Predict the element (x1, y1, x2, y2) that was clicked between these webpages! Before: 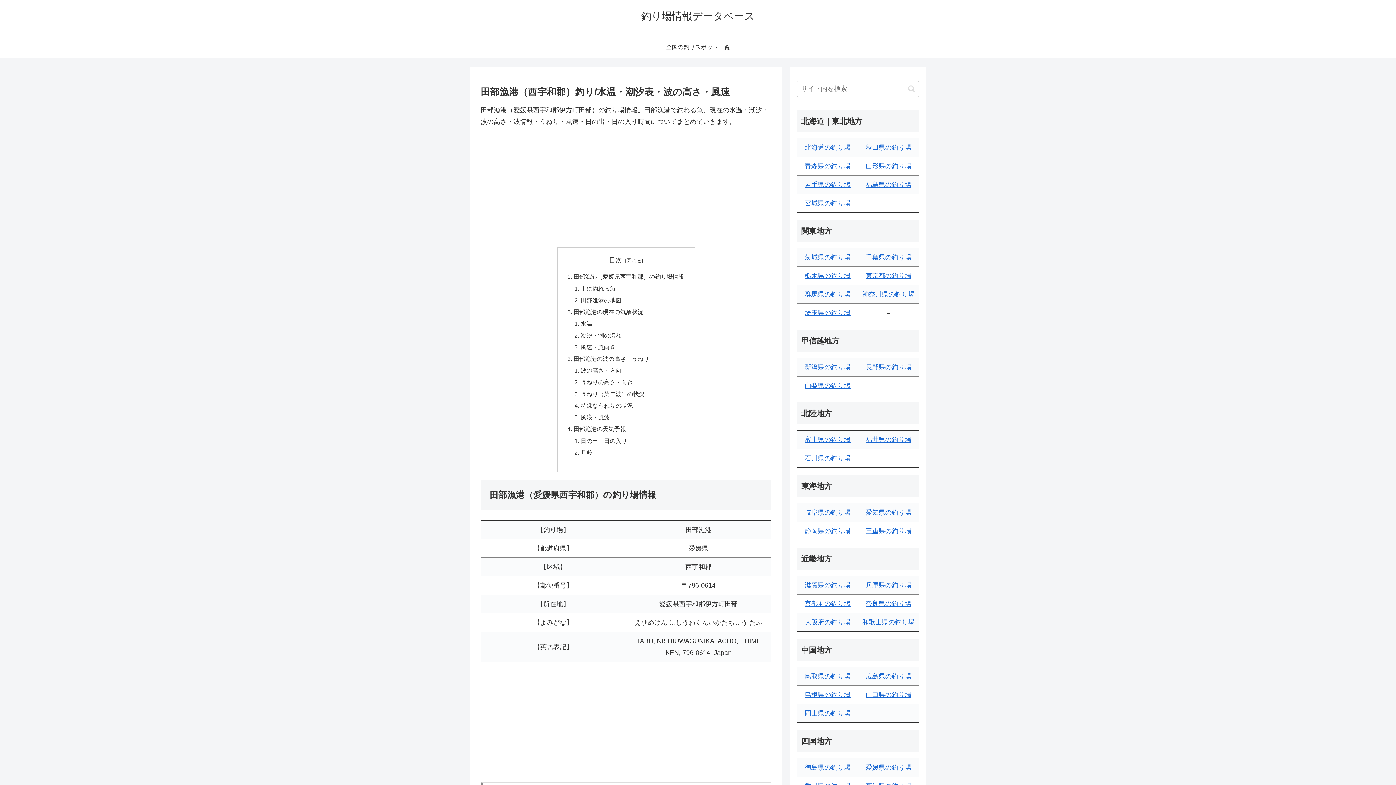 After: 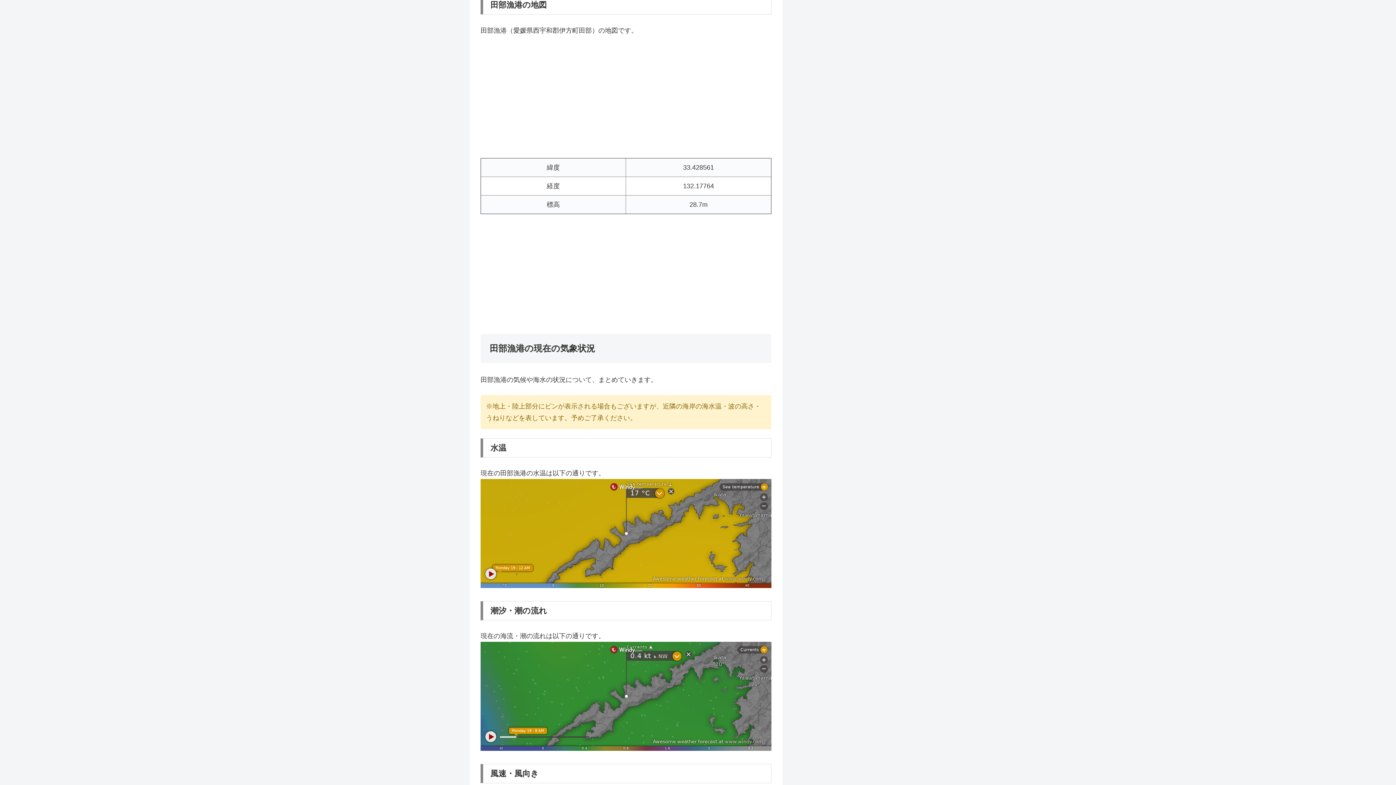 Action: bbox: (580, 297, 621, 303) label: 田部漁港の地図